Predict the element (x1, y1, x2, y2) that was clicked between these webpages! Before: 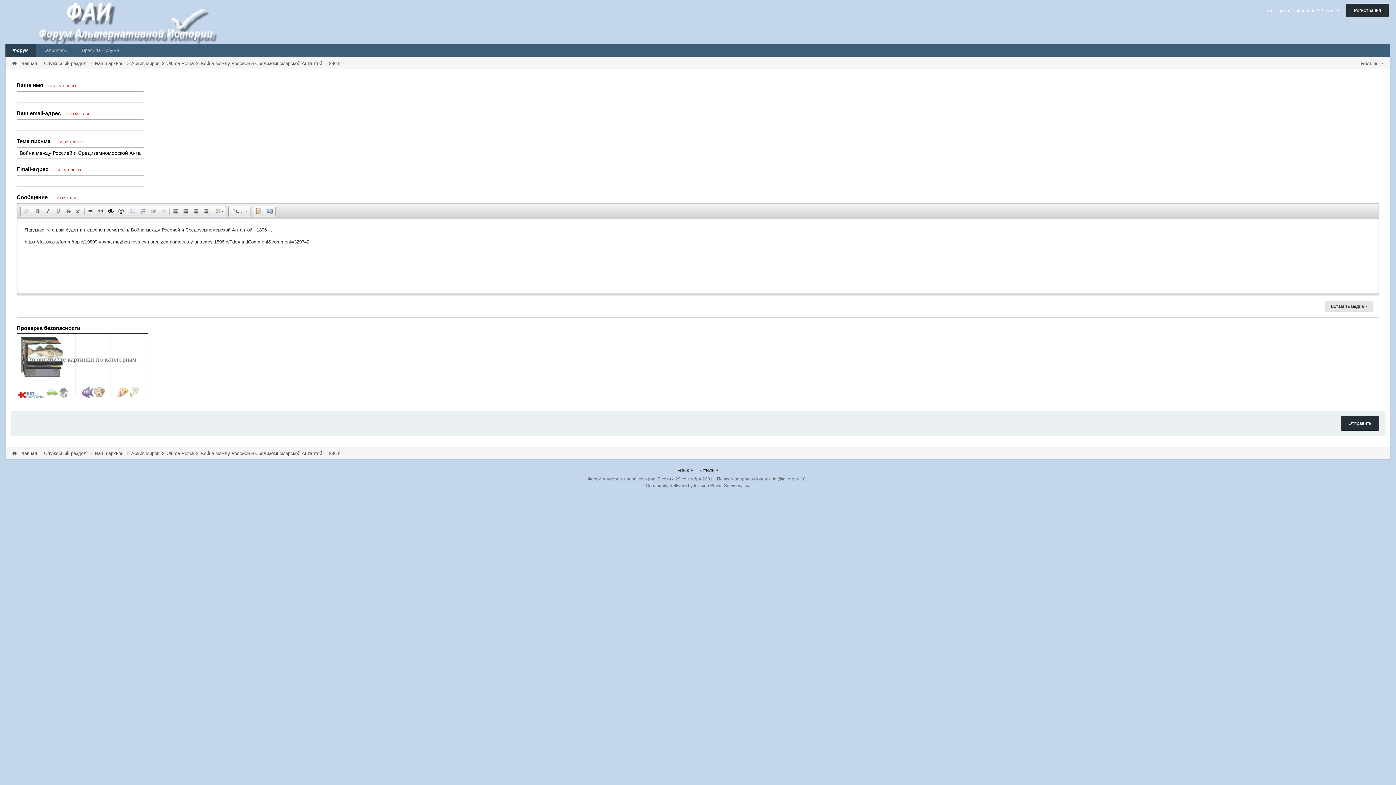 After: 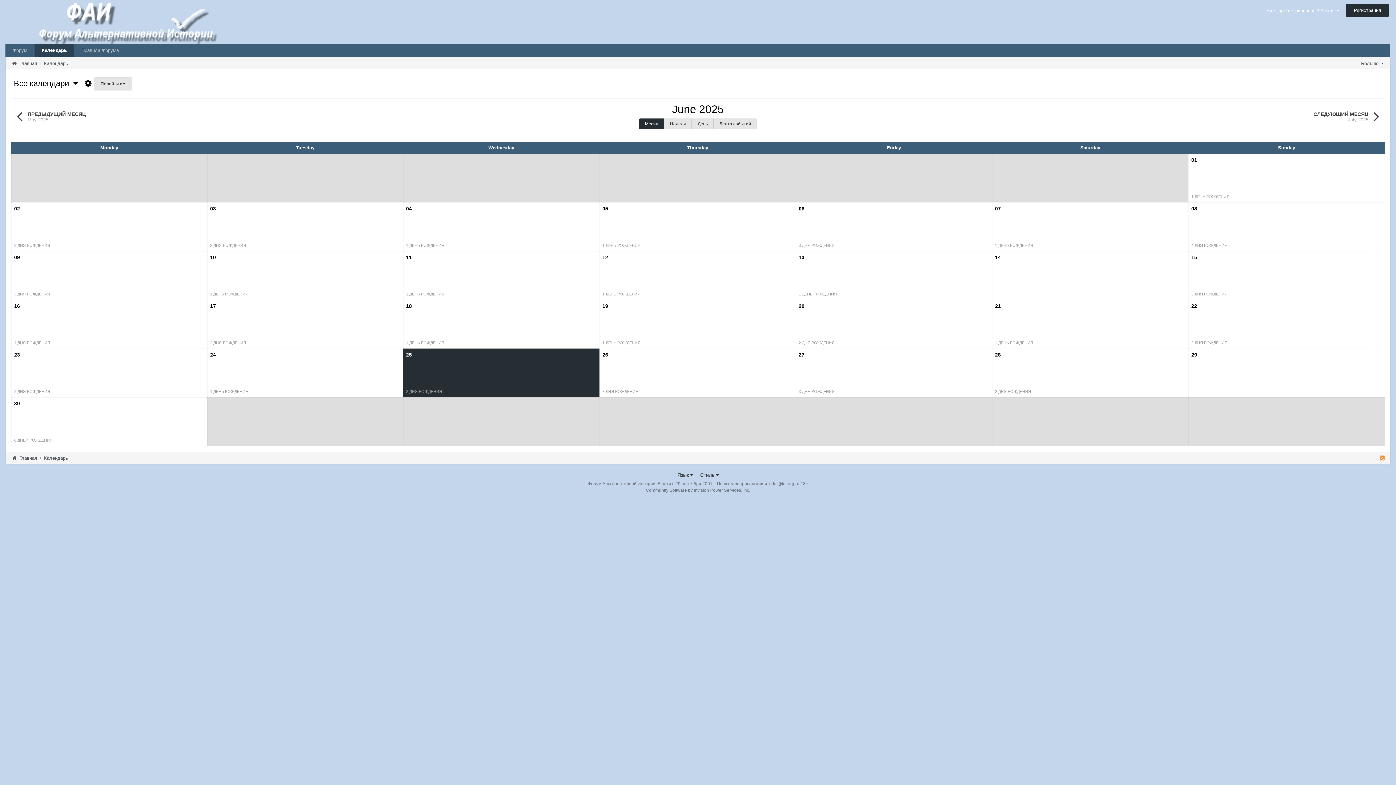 Action: bbox: (36, 44, 74, 57) label: Календарь